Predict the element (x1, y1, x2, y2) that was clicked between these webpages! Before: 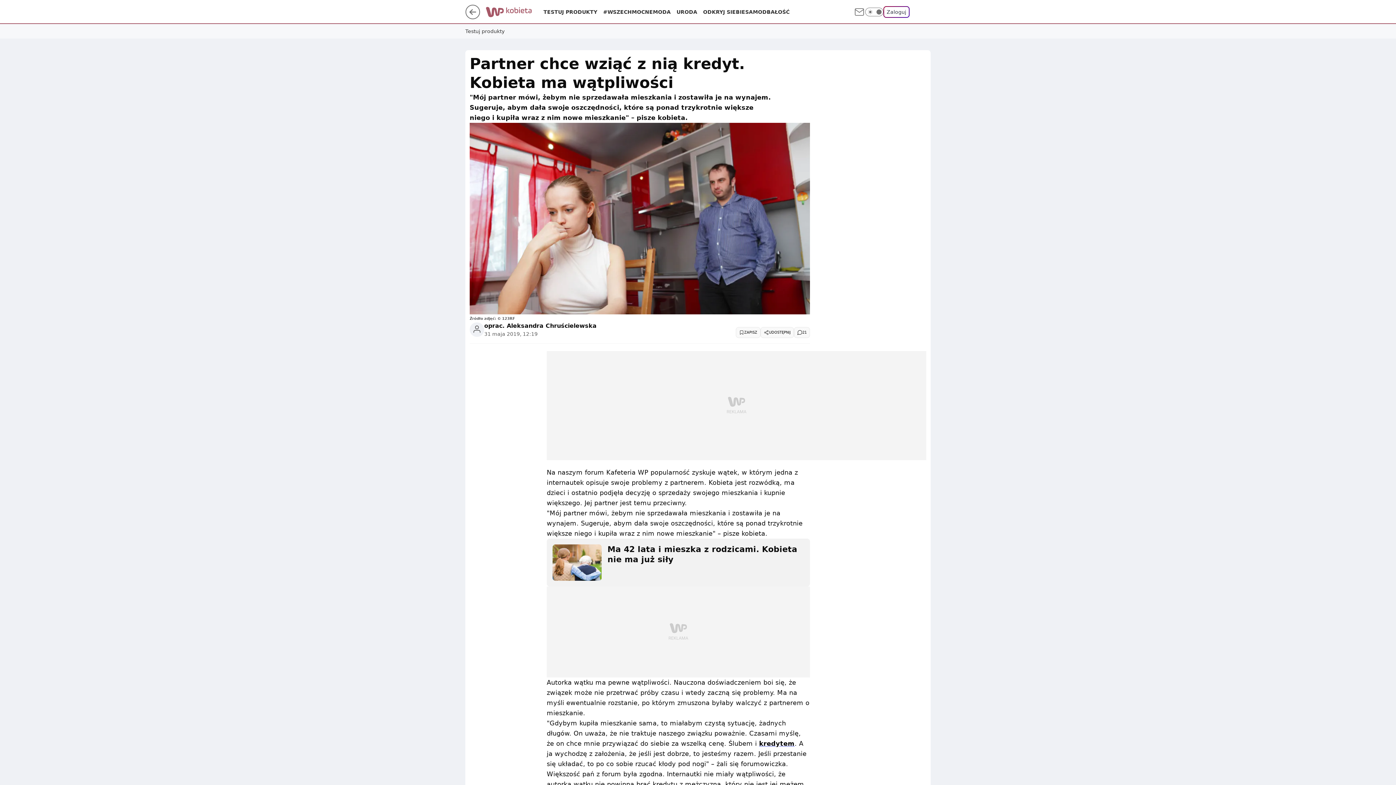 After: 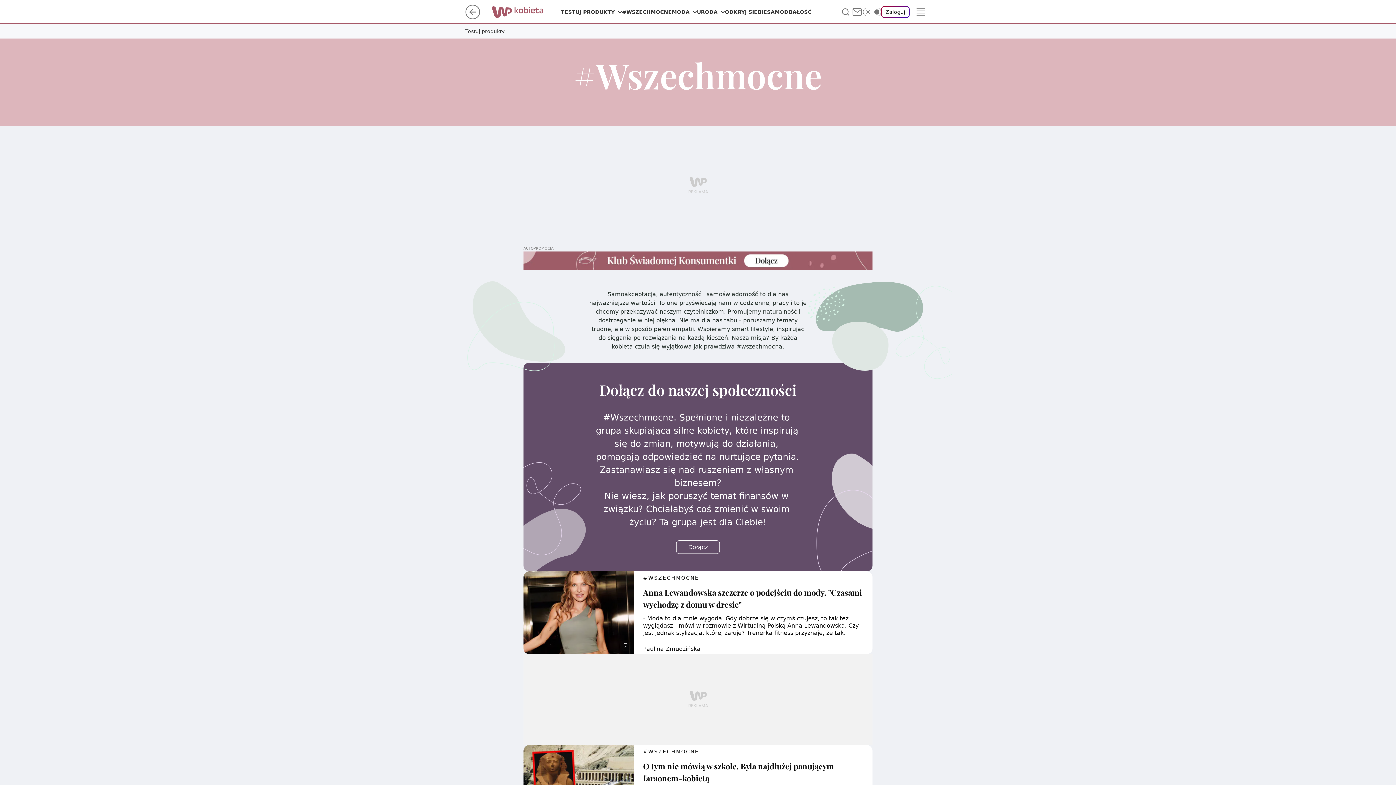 Action: bbox: (603, 8, 653, 15) label: #WSZECHMOCNE